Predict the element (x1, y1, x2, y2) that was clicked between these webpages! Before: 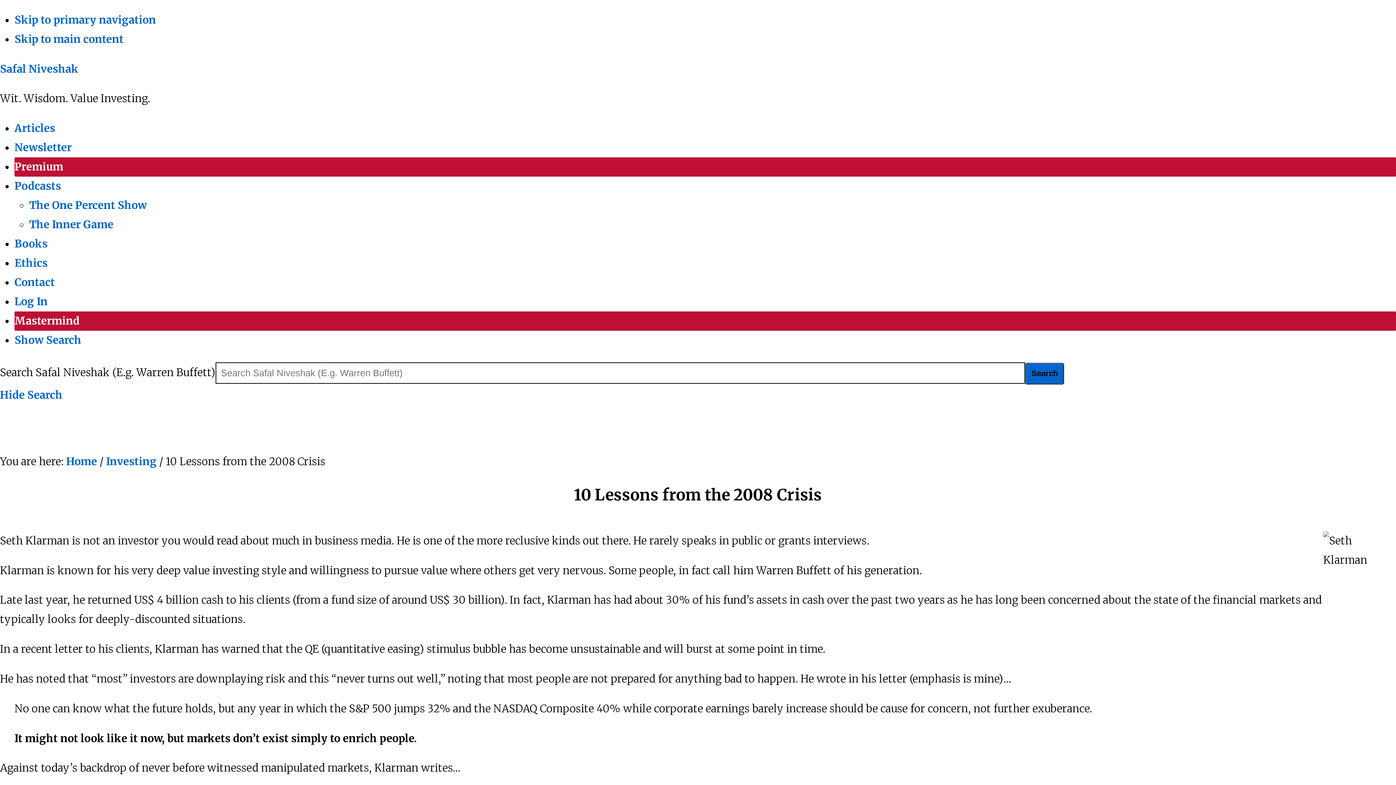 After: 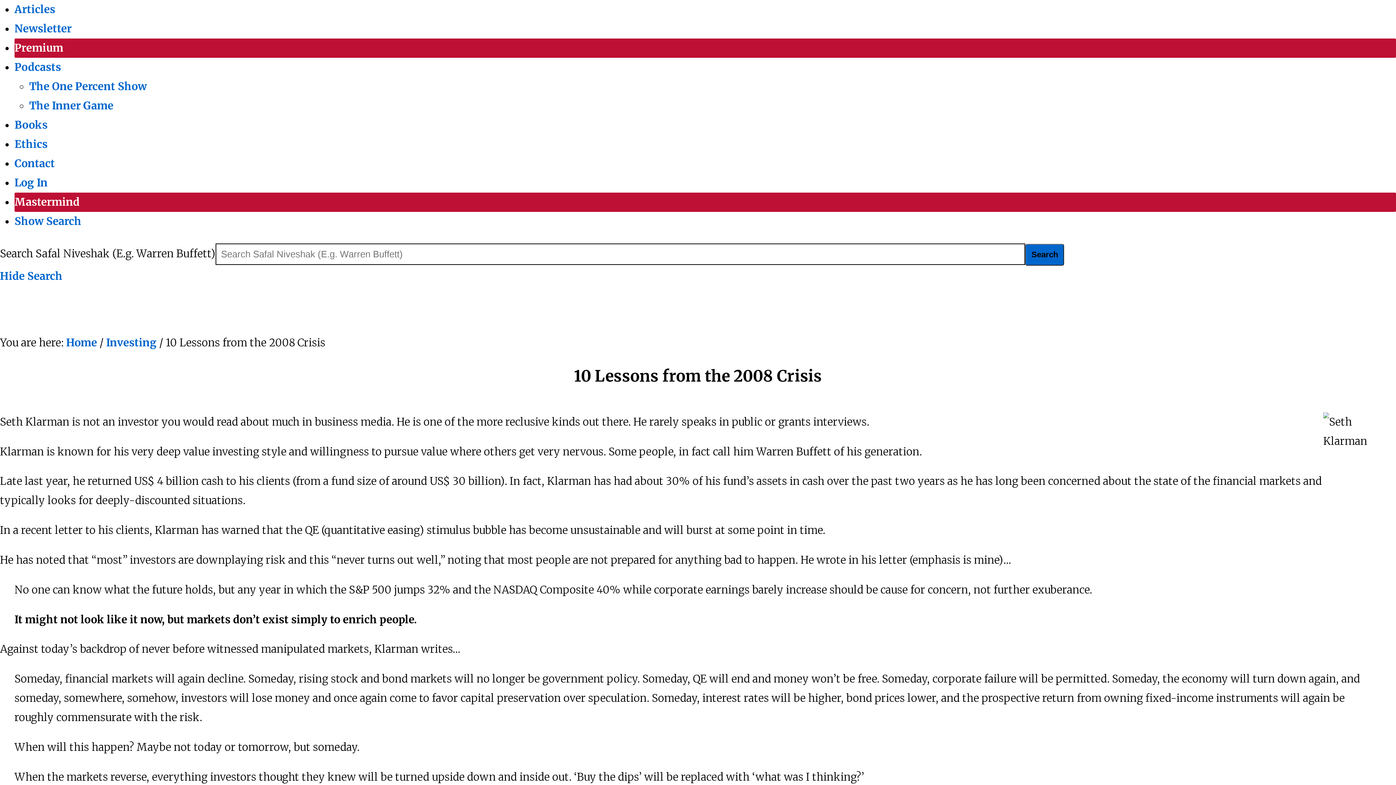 Action: label: Skip to primary navigation bbox: (14, 13, 156, 26)